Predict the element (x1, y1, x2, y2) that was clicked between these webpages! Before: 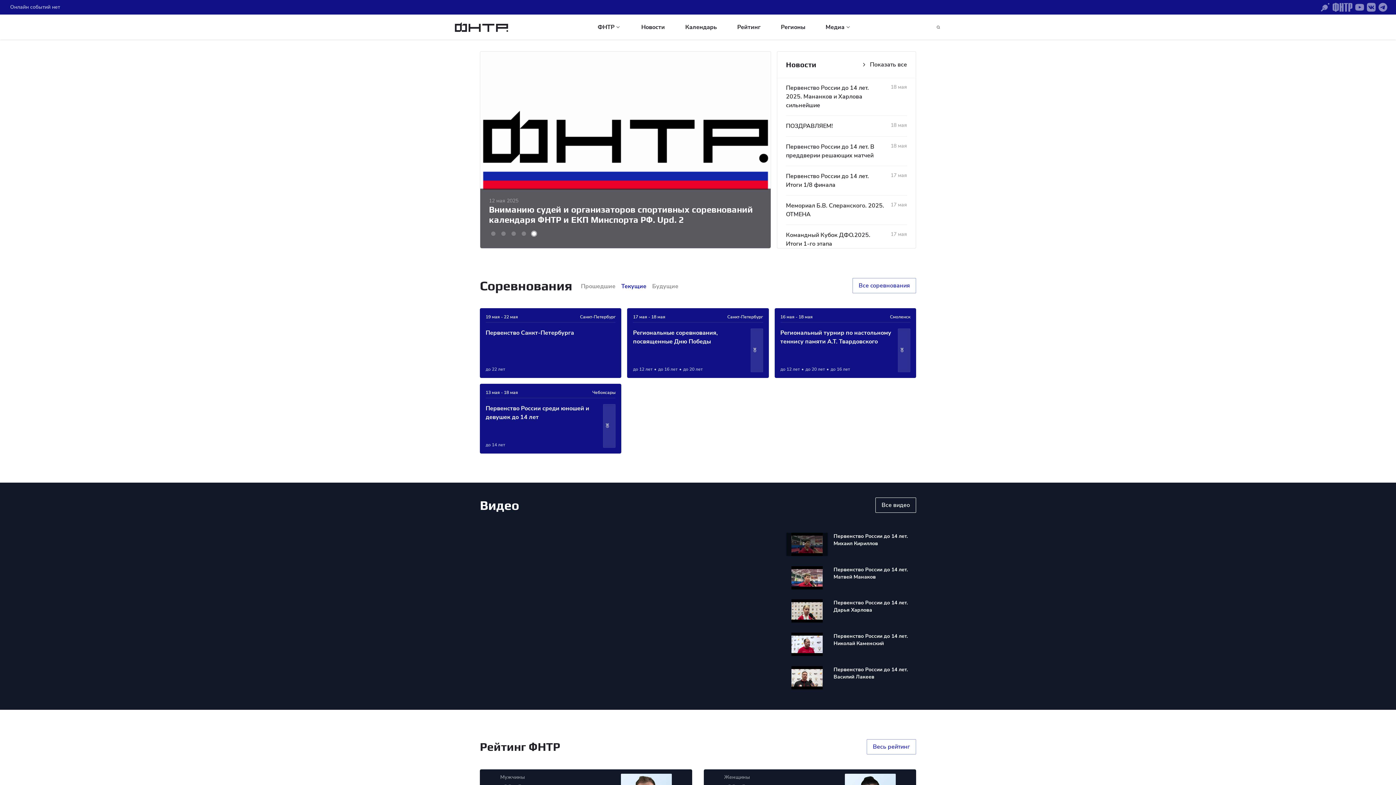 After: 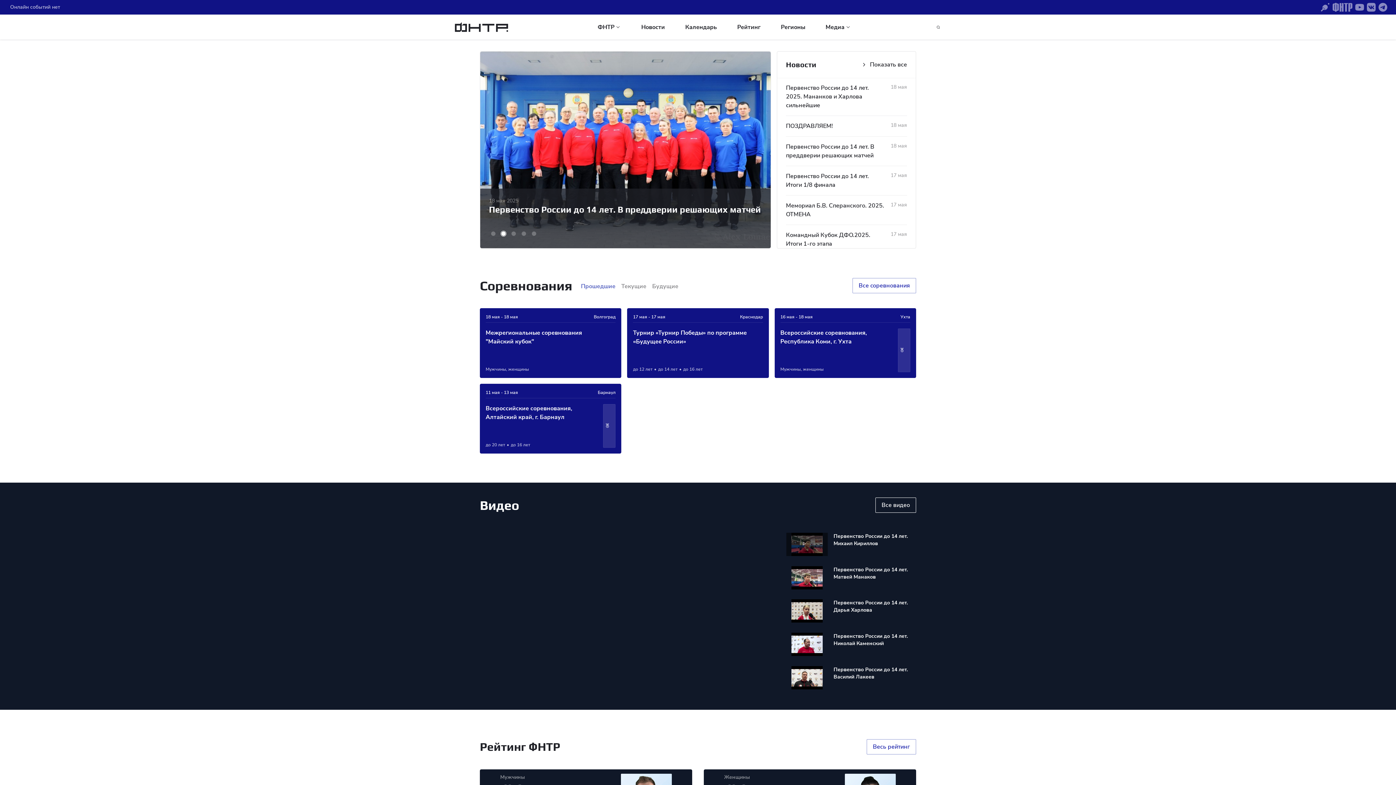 Action: bbox: (581, 279, 615, 293) label: Прошедшие